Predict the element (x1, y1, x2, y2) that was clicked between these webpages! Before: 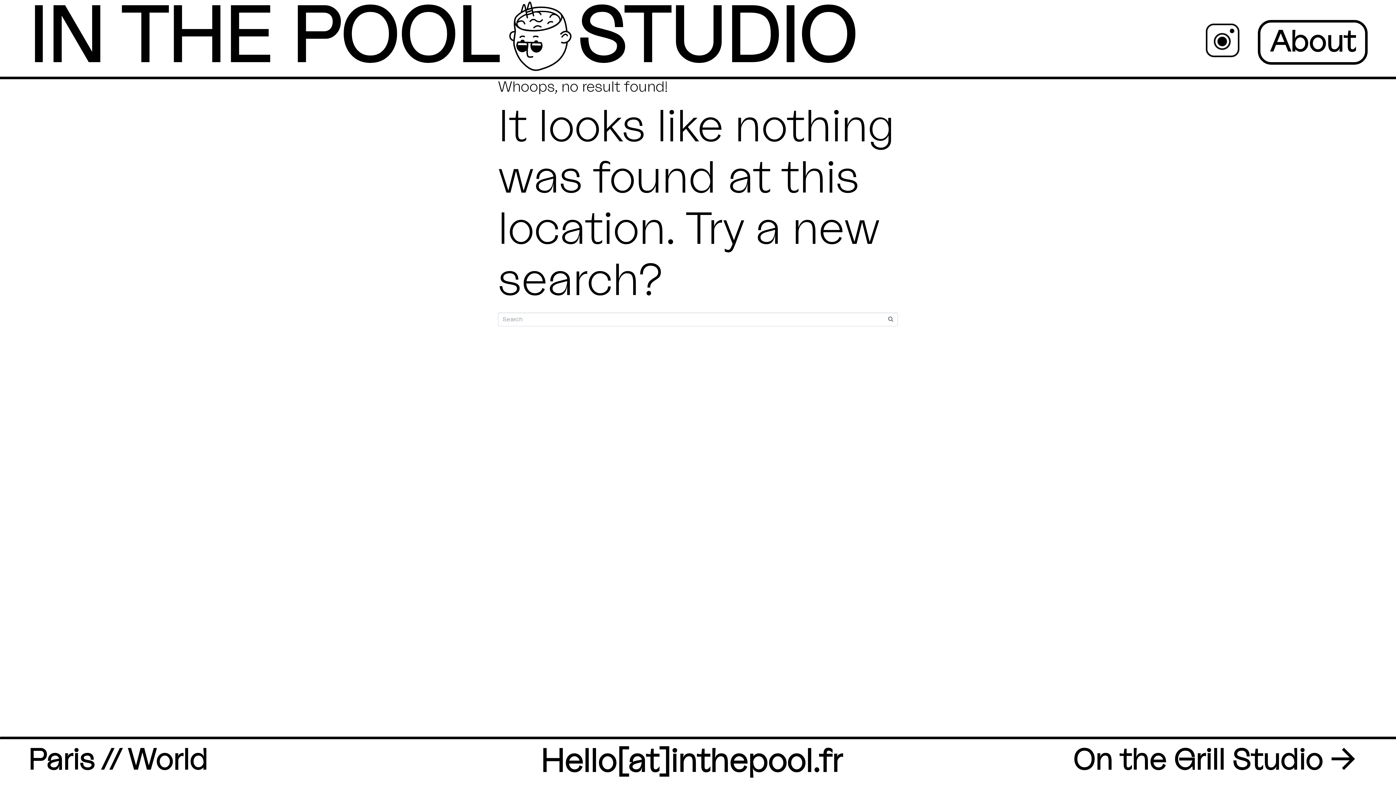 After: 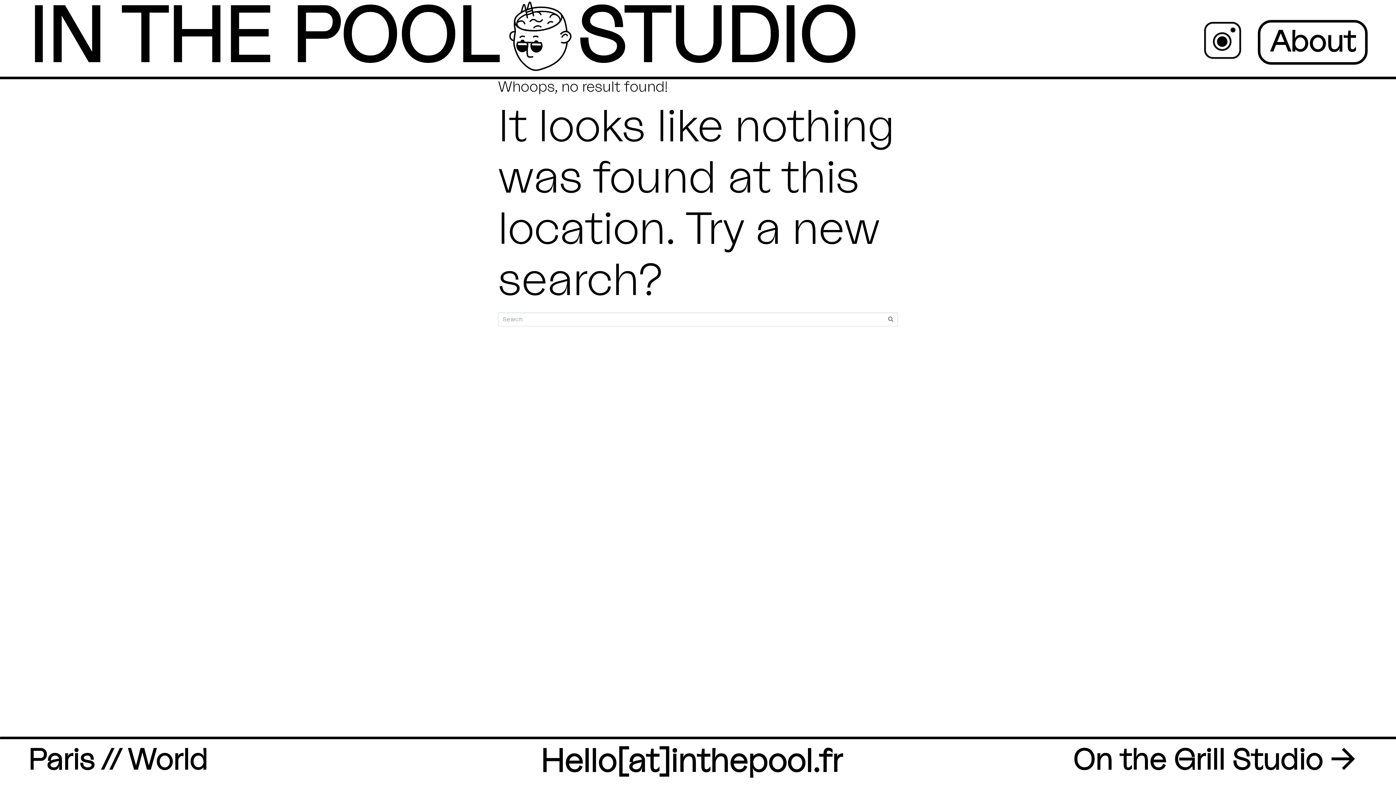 Action: bbox: (1206, 12, 1239, 64)